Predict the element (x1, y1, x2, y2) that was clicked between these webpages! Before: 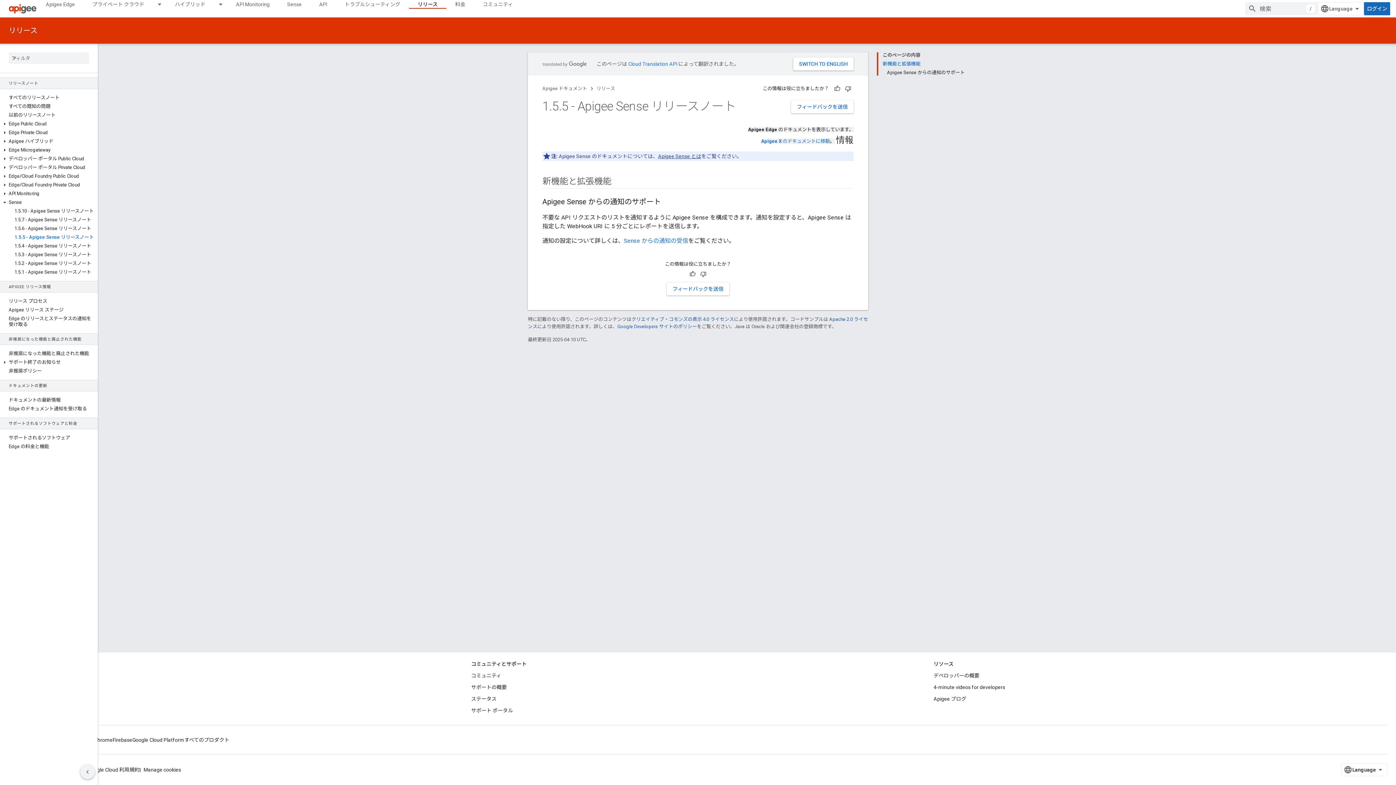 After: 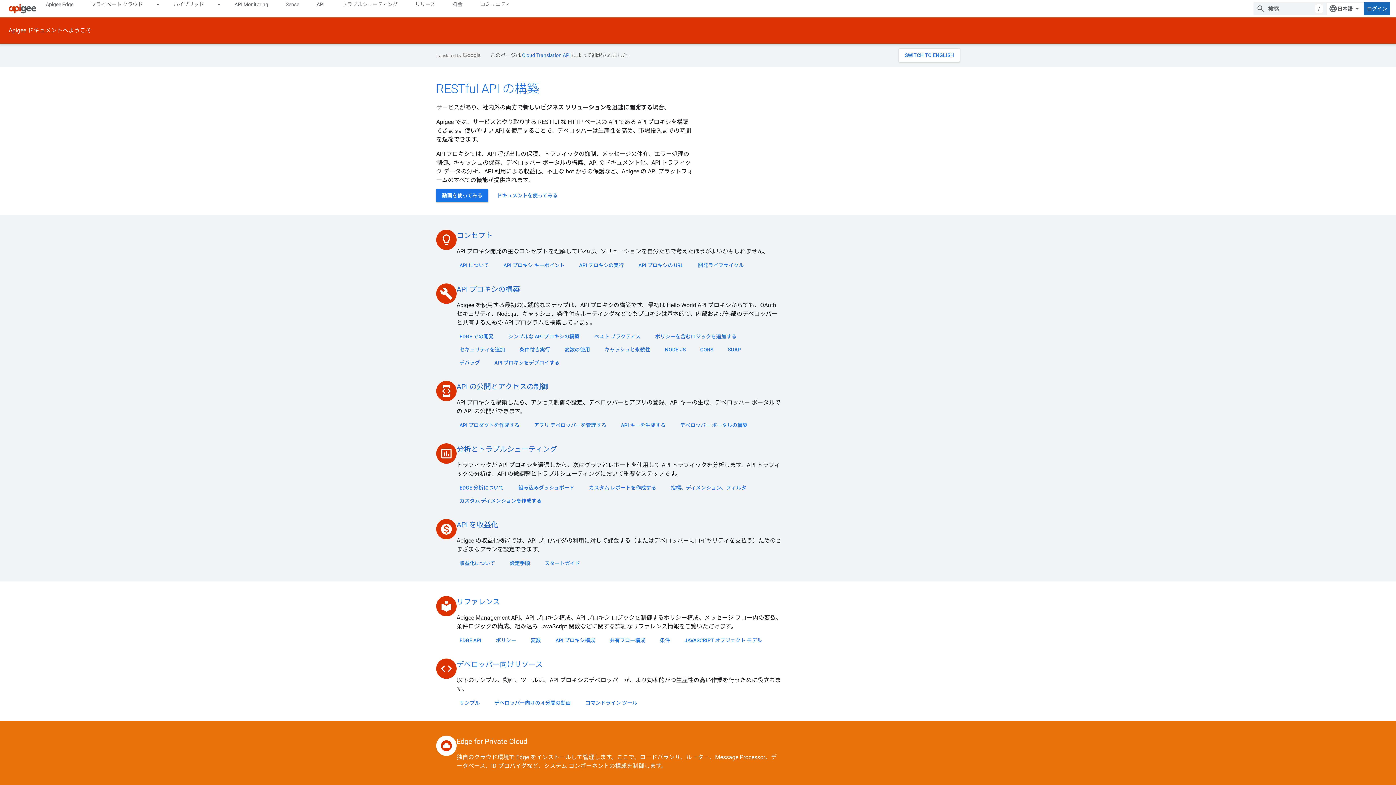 Action: bbox: (8, 2, 37, 14)